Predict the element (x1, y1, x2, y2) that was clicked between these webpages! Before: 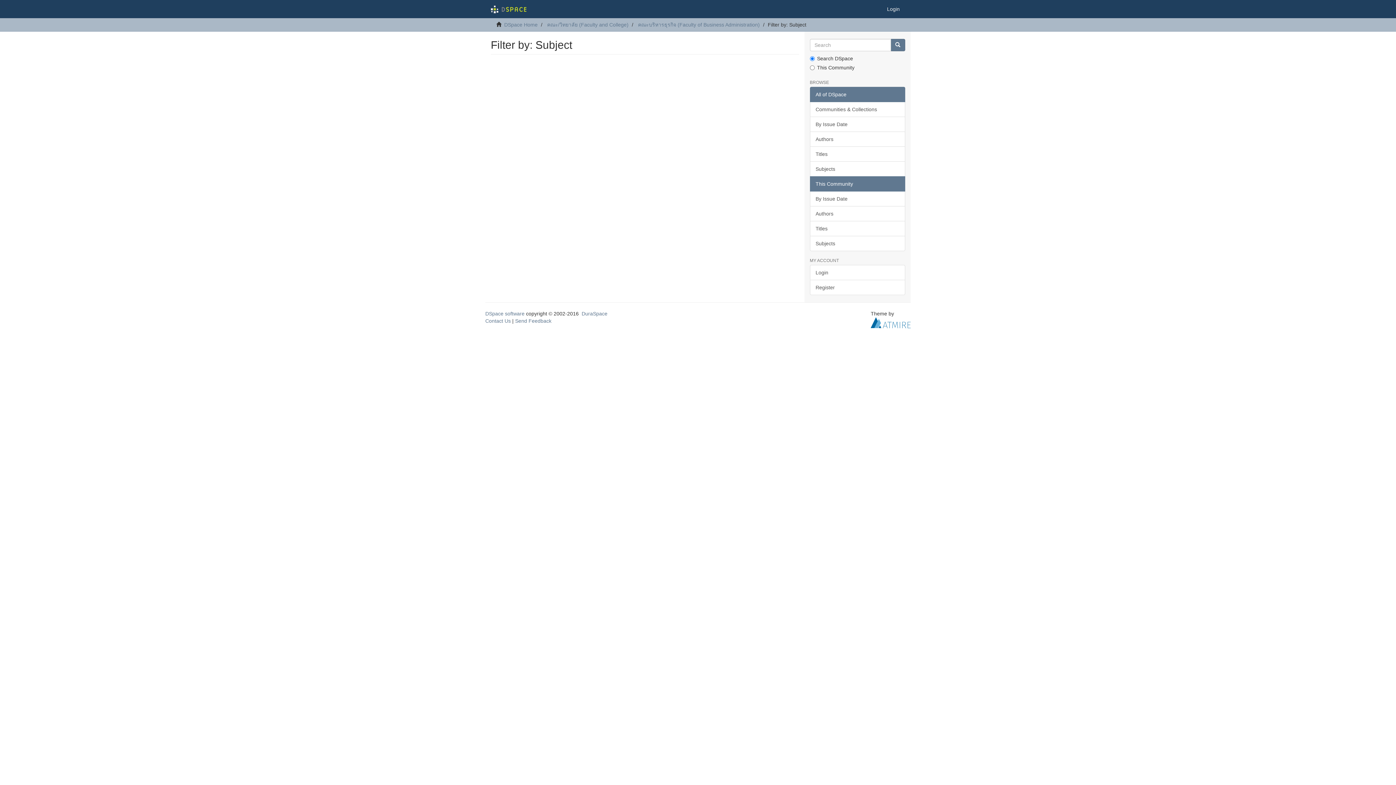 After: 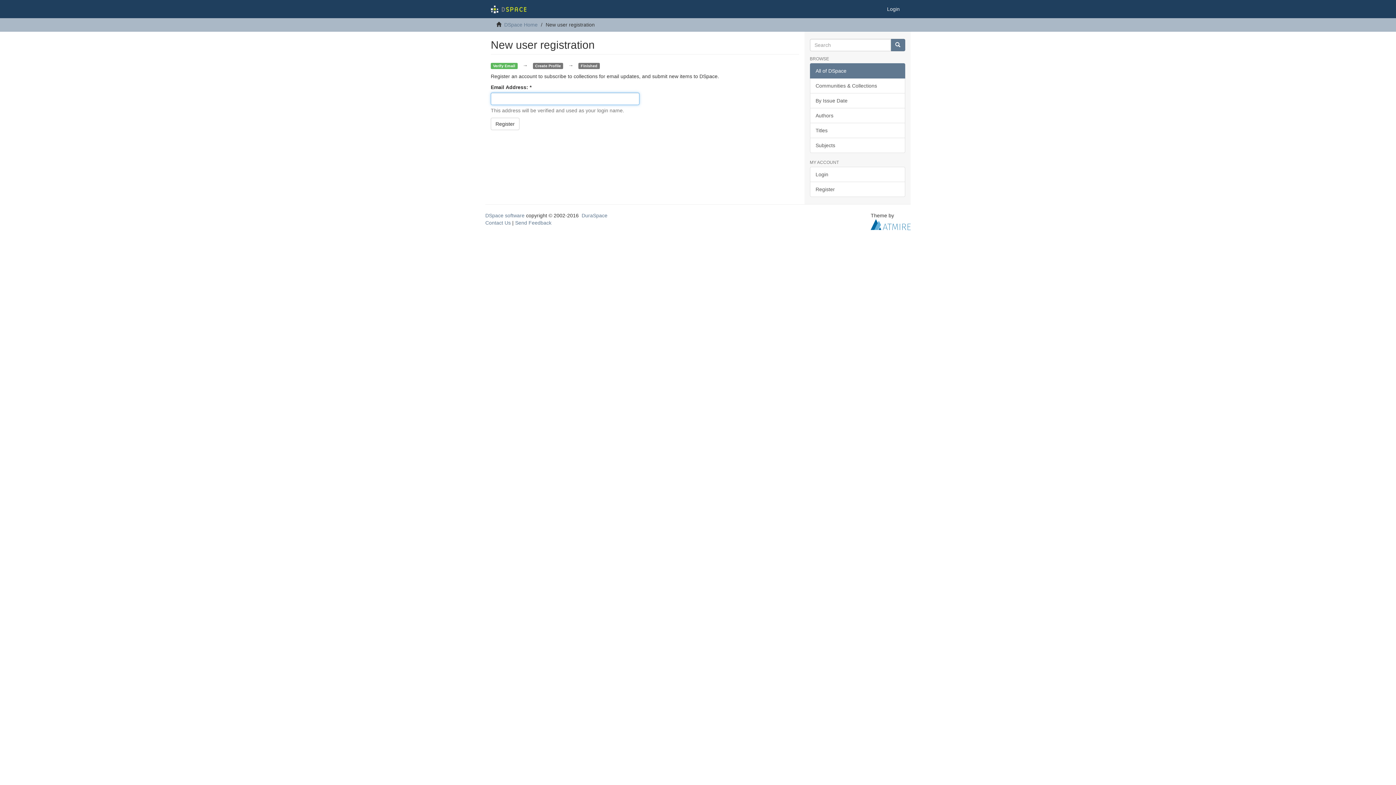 Action: label: Register bbox: (810, 280, 905, 295)